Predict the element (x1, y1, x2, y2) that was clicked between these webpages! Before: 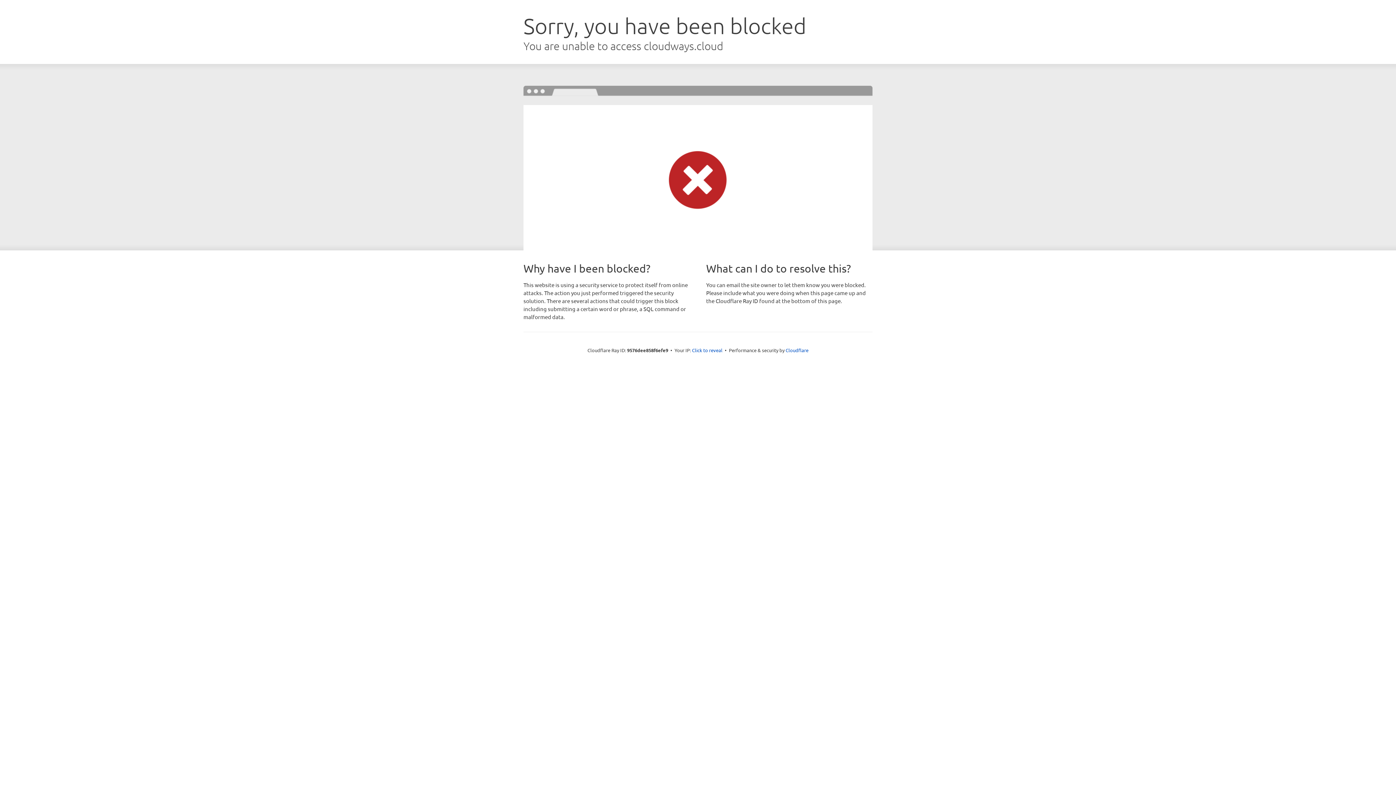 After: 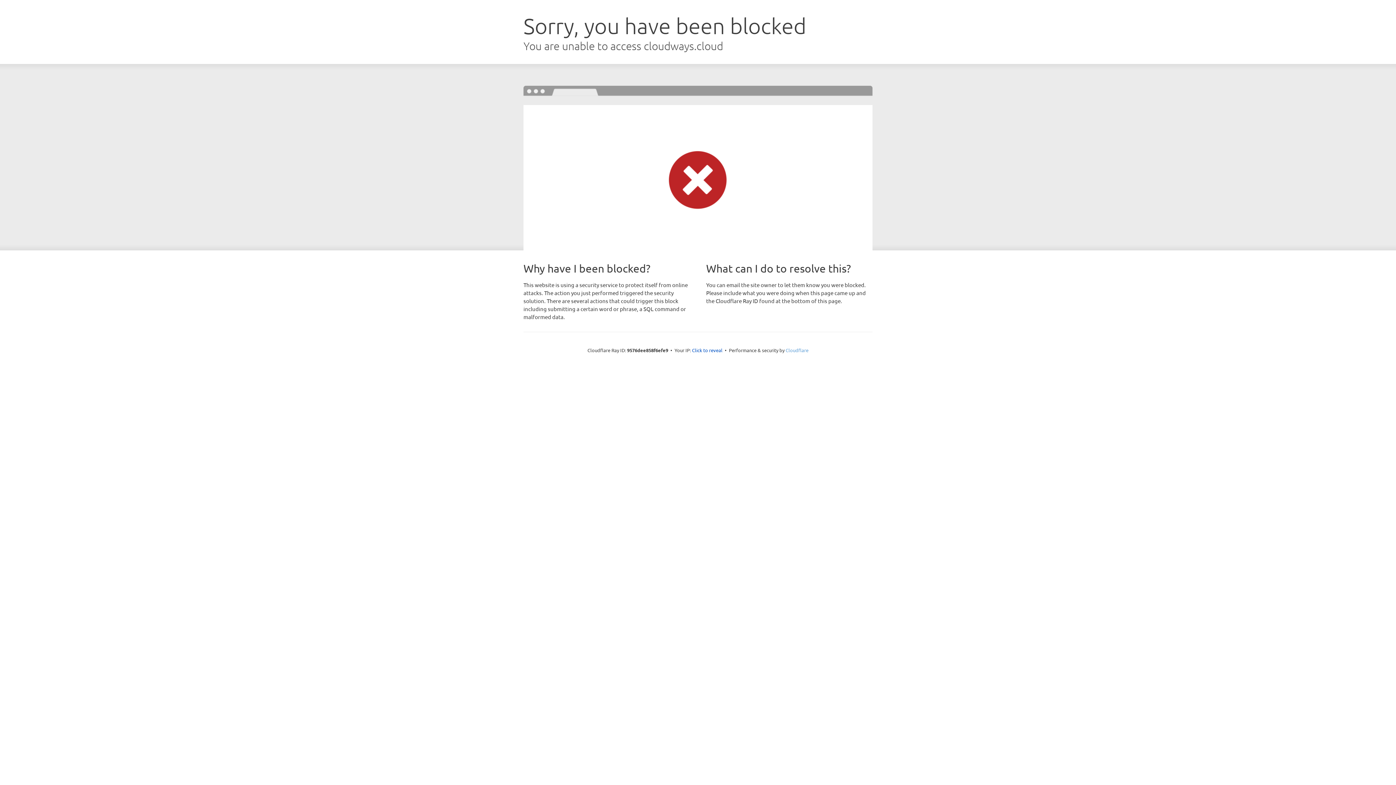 Action: label: Cloudflare bbox: (785, 347, 808, 353)